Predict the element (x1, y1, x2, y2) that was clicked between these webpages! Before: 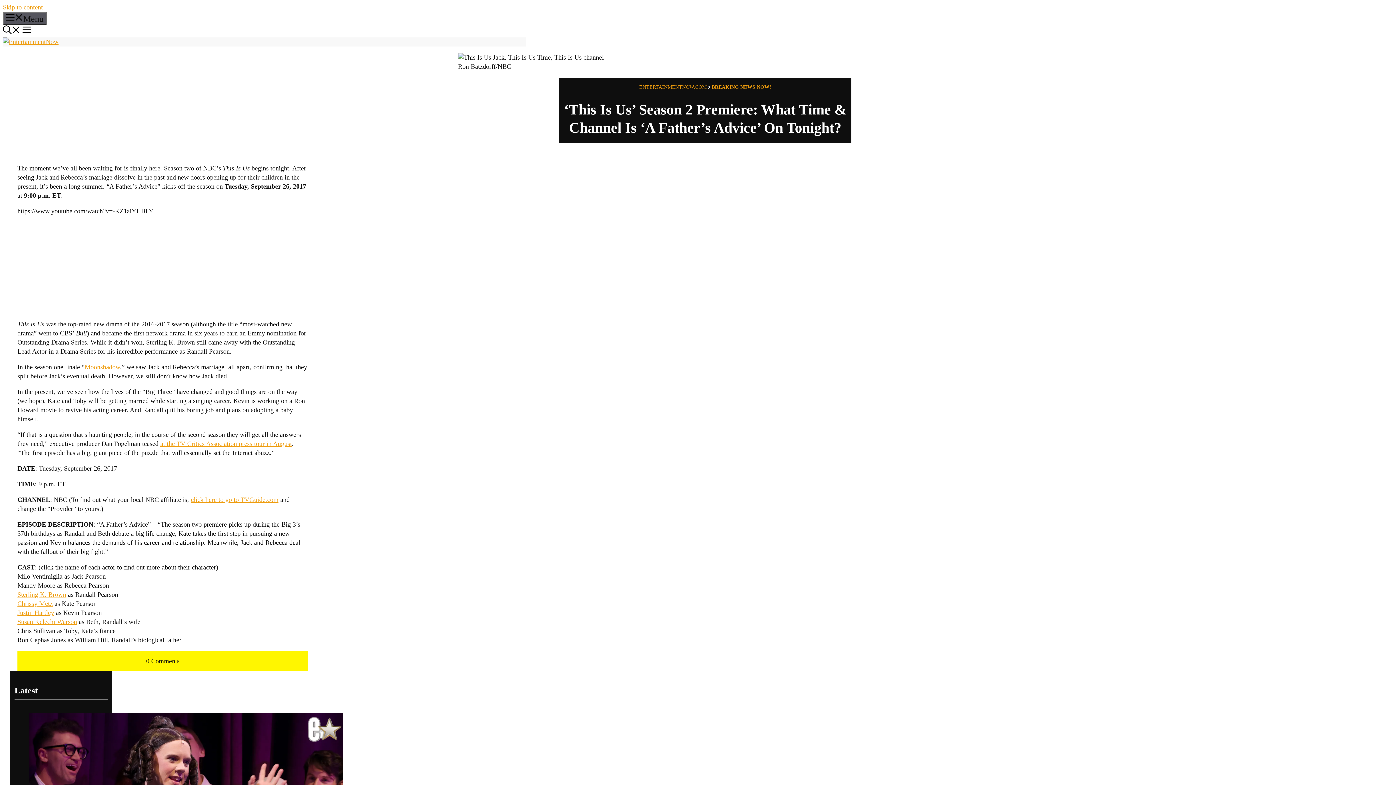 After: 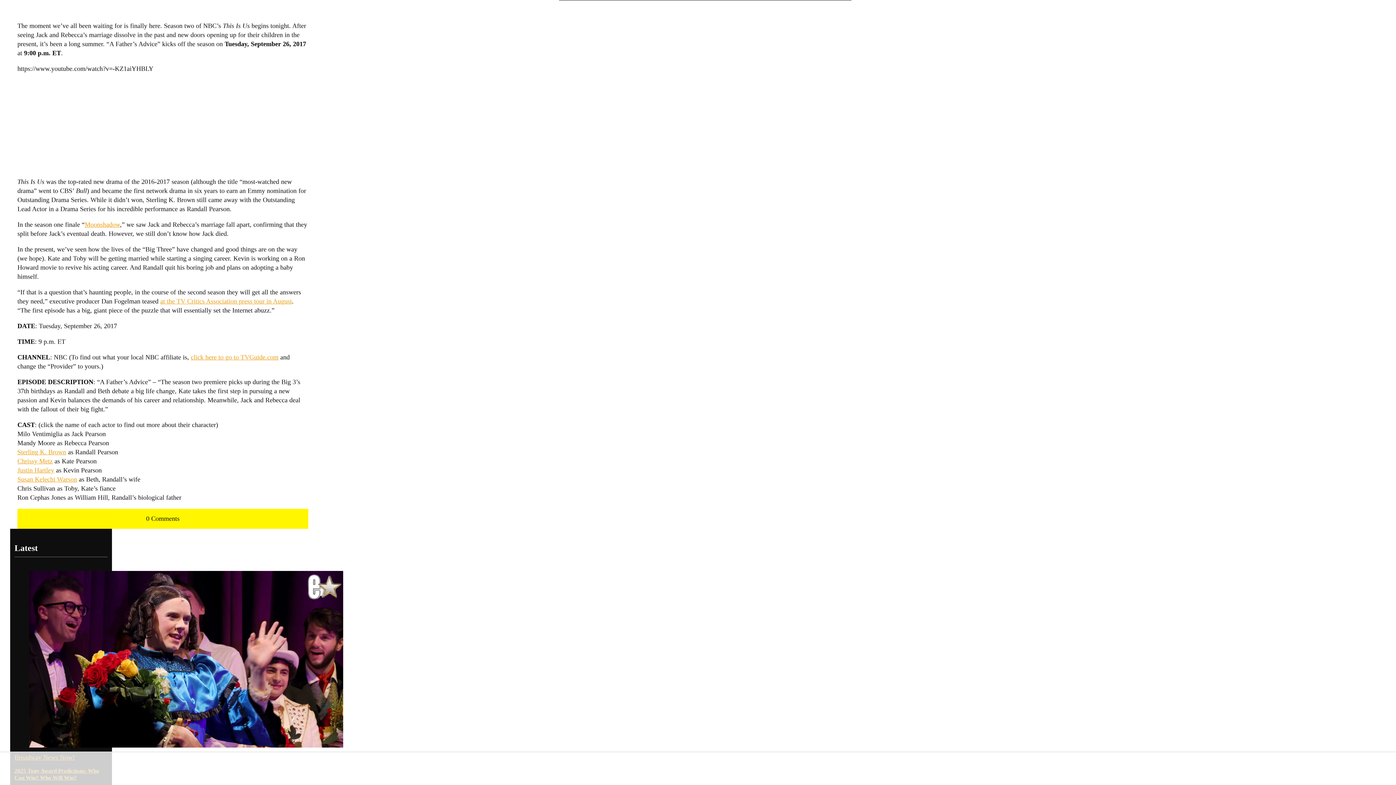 Action: label: Skip to content bbox: (2, 3, 42, 10)